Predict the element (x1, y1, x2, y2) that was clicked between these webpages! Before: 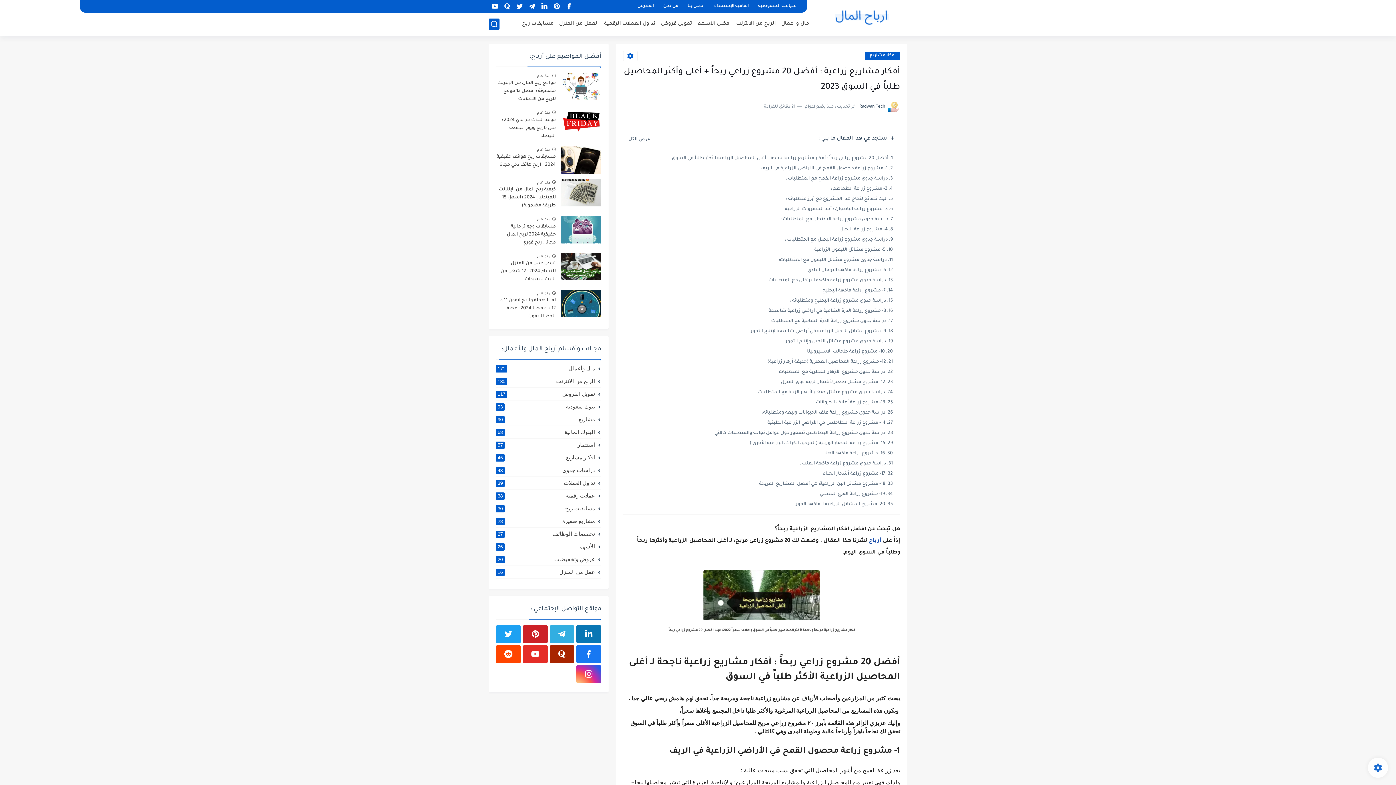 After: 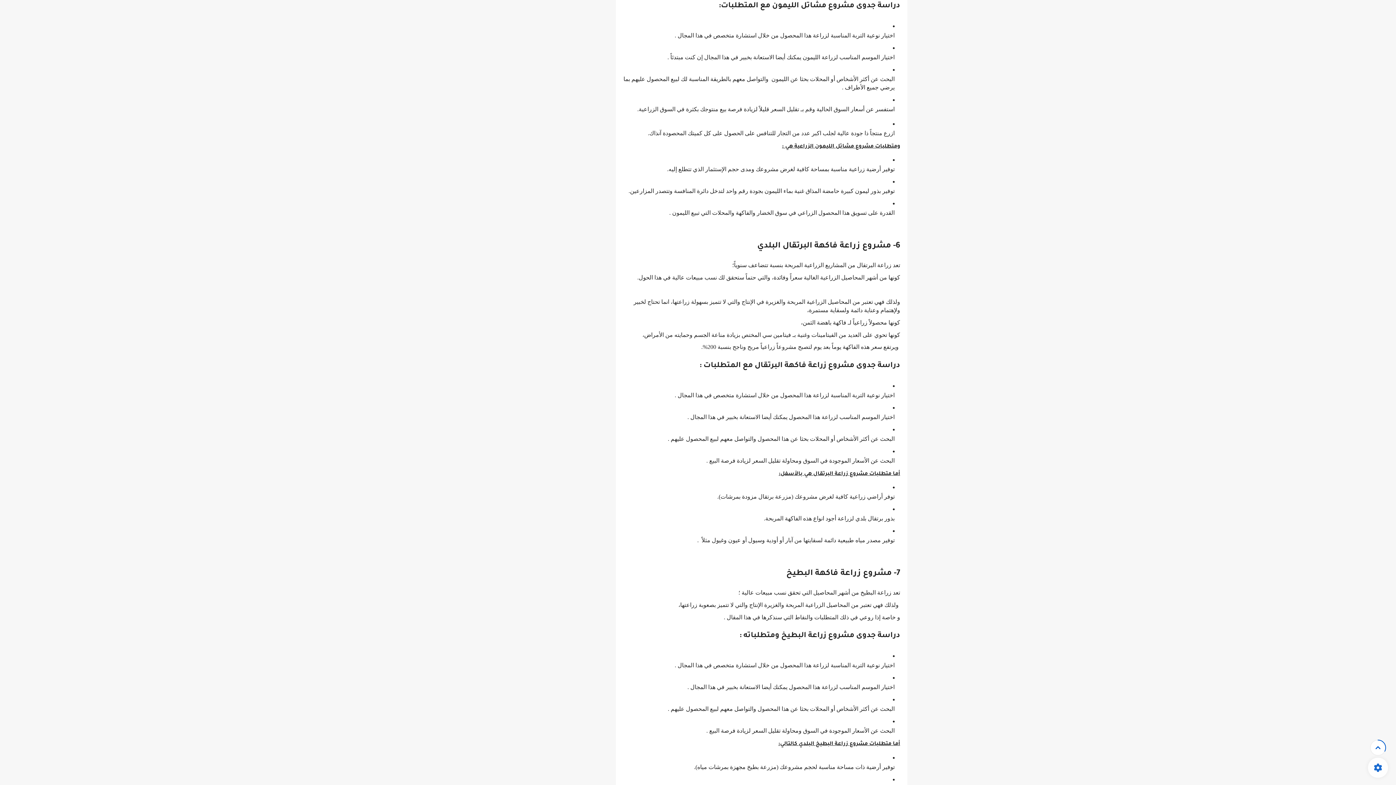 Action: label: دراسة جدوى مشروع مشاتل الليمون مع المتطلبات: bbox: (778, 257, 886, 262)